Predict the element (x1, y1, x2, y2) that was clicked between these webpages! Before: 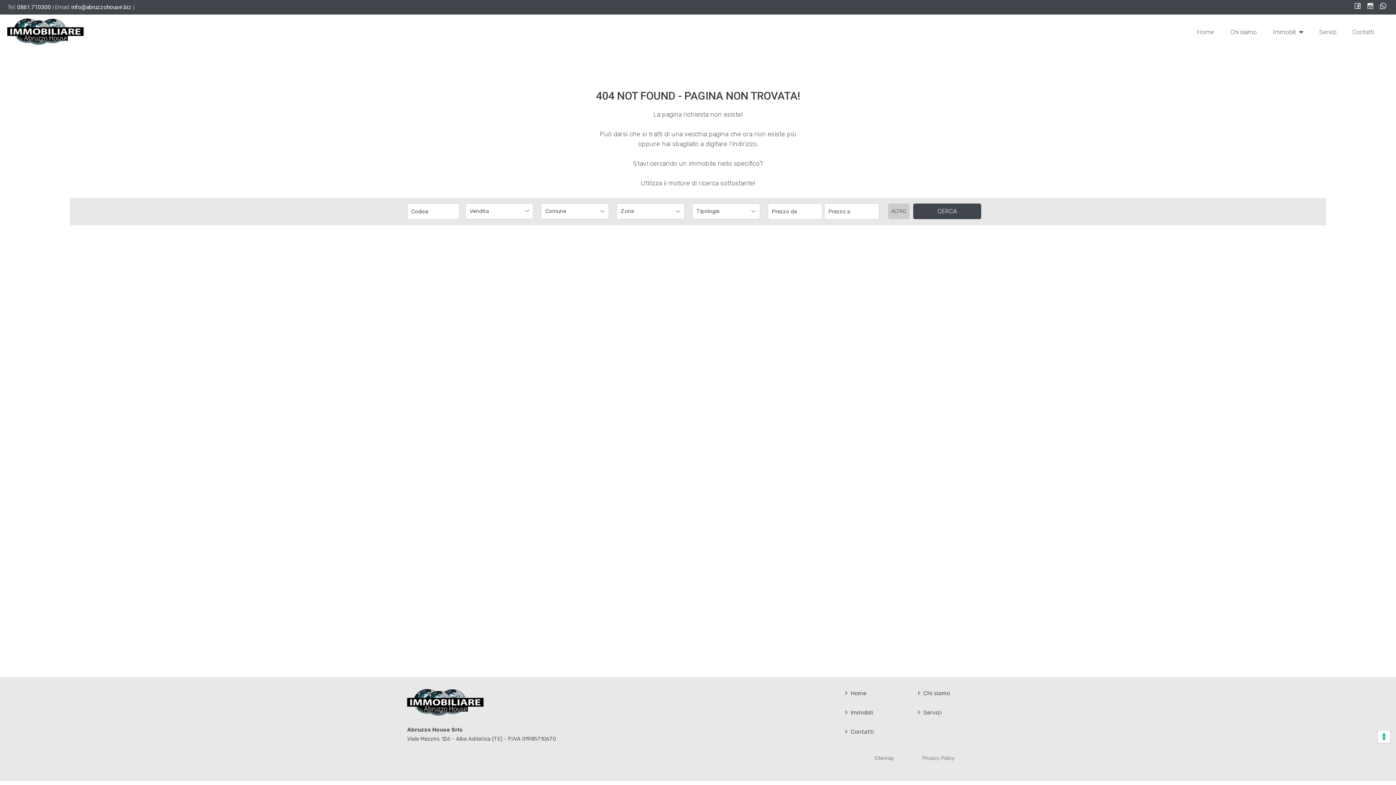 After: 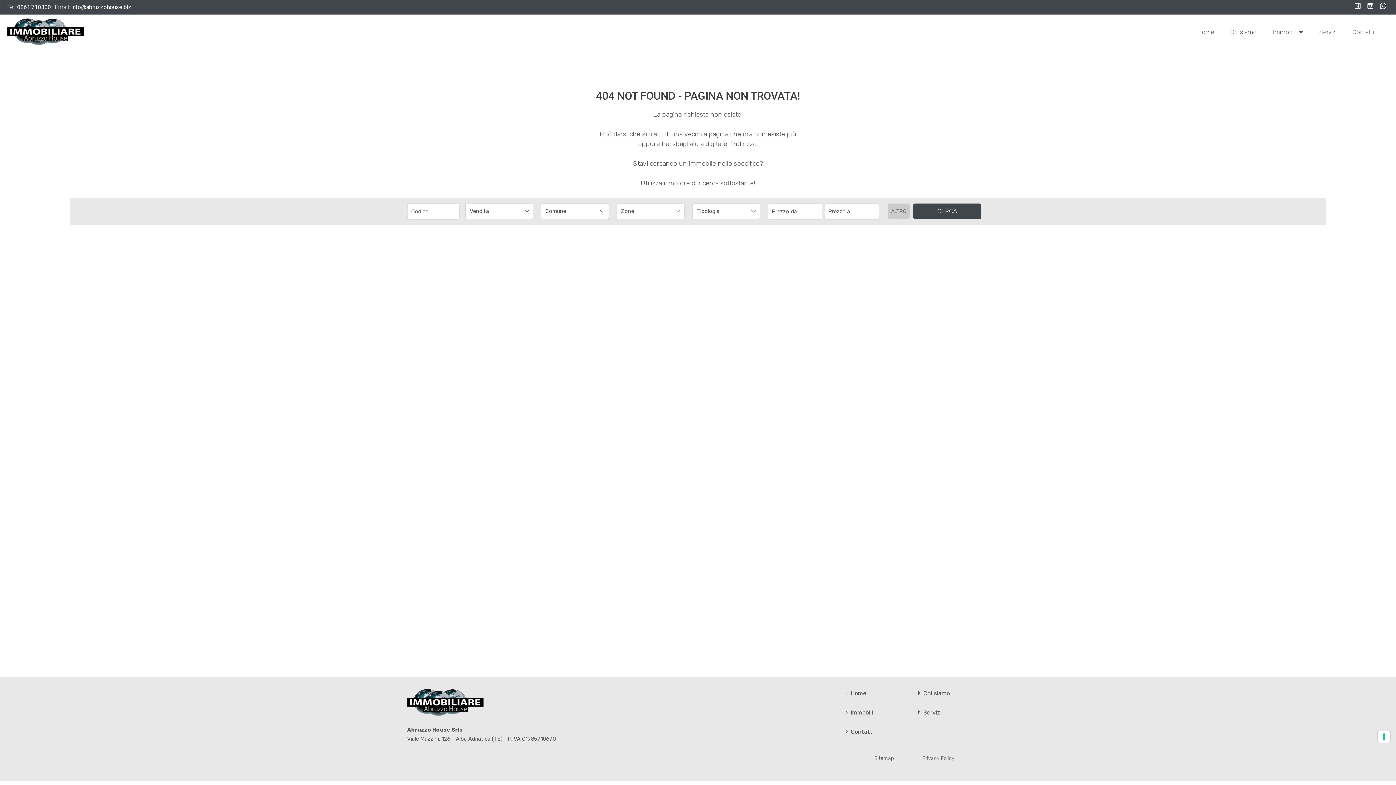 Action: bbox: (1366, 1, 1374, 11)